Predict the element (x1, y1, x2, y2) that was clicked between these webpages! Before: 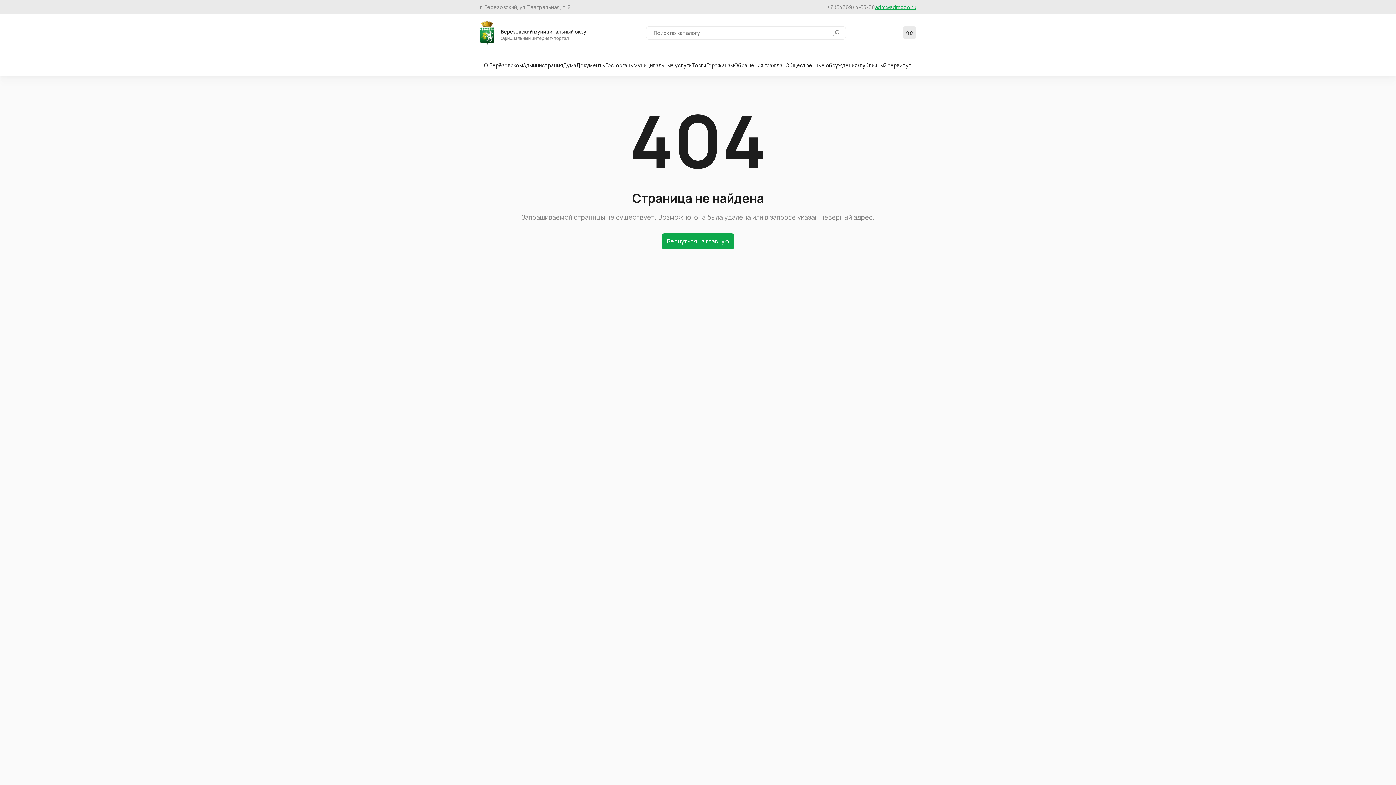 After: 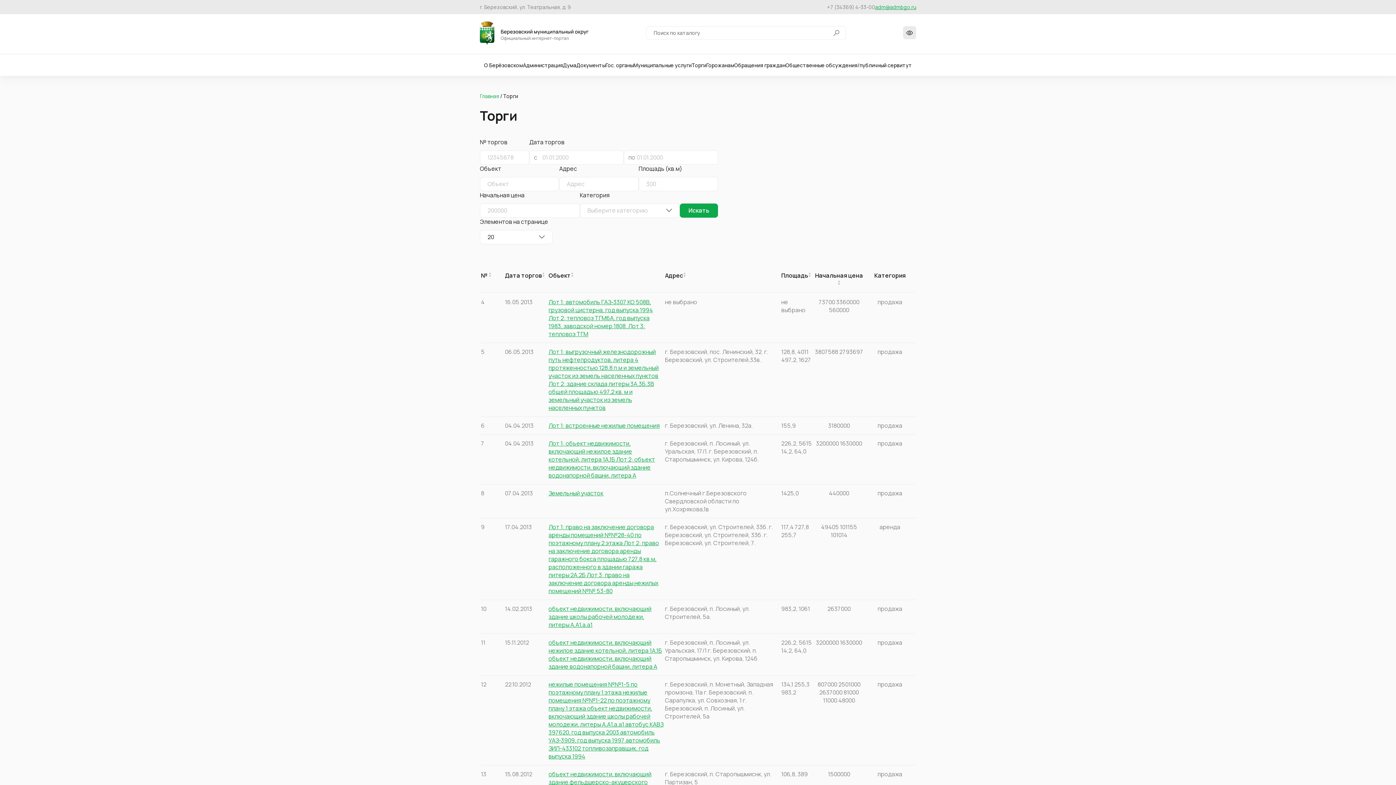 Action: bbox: (691, 61, 706, 68) label: Торги